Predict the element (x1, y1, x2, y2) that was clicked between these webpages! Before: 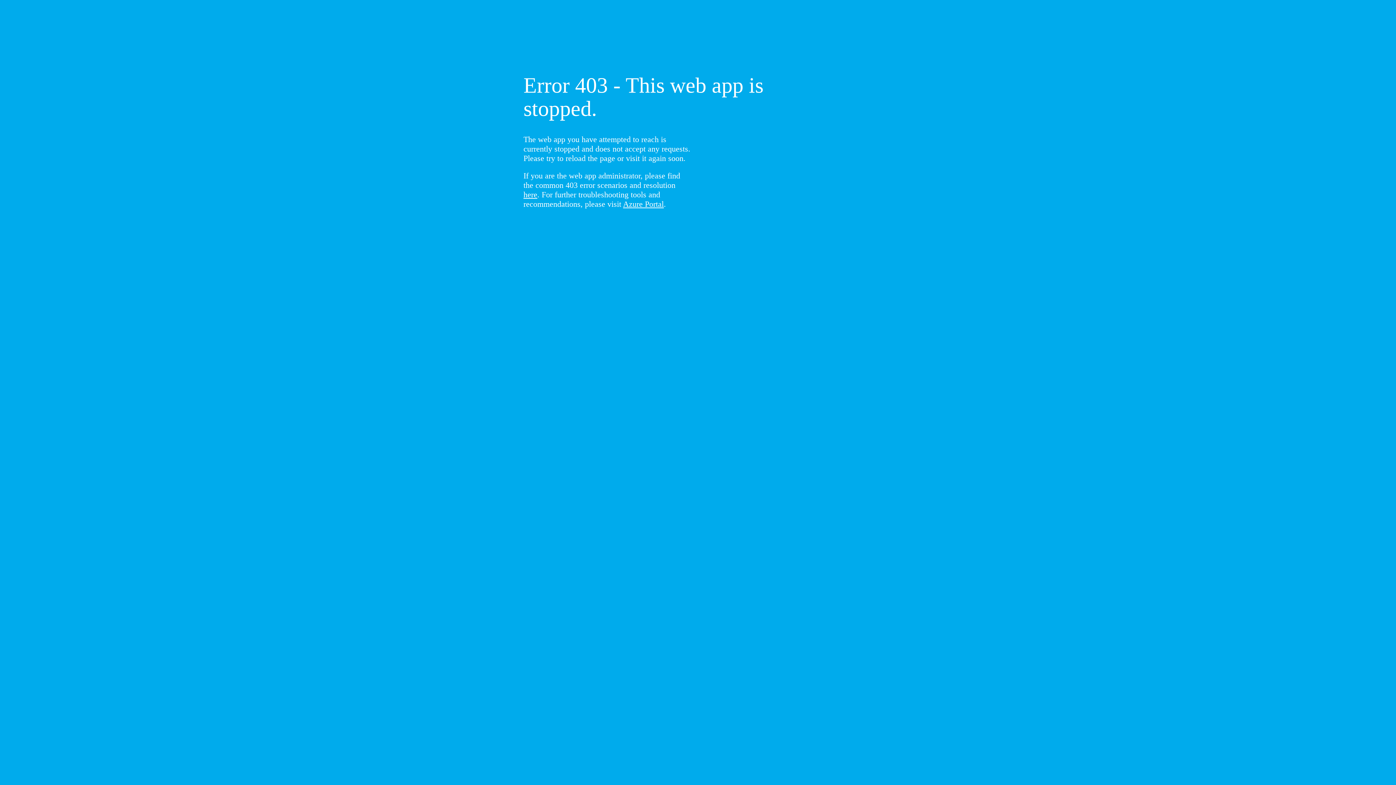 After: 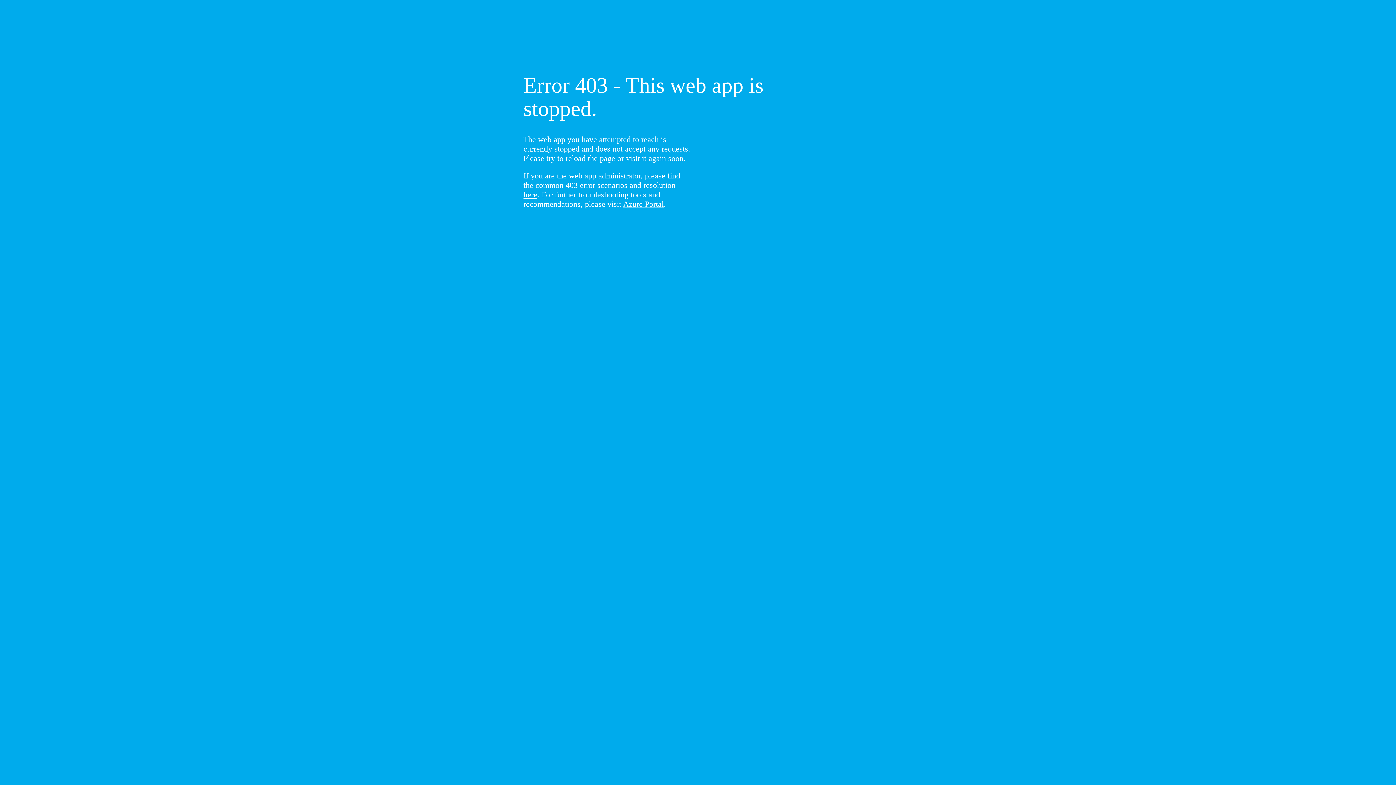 Action: label: here bbox: (523, 190, 537, 199)